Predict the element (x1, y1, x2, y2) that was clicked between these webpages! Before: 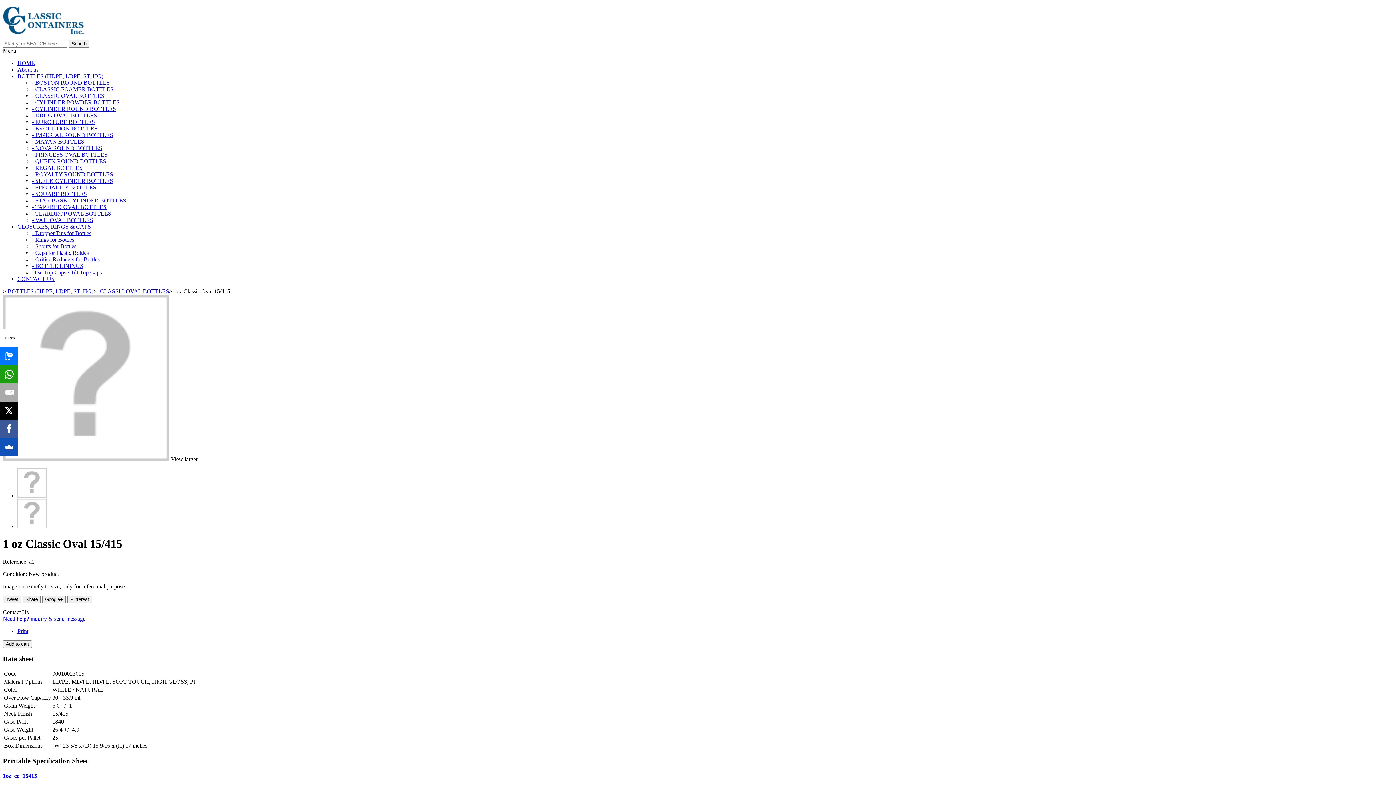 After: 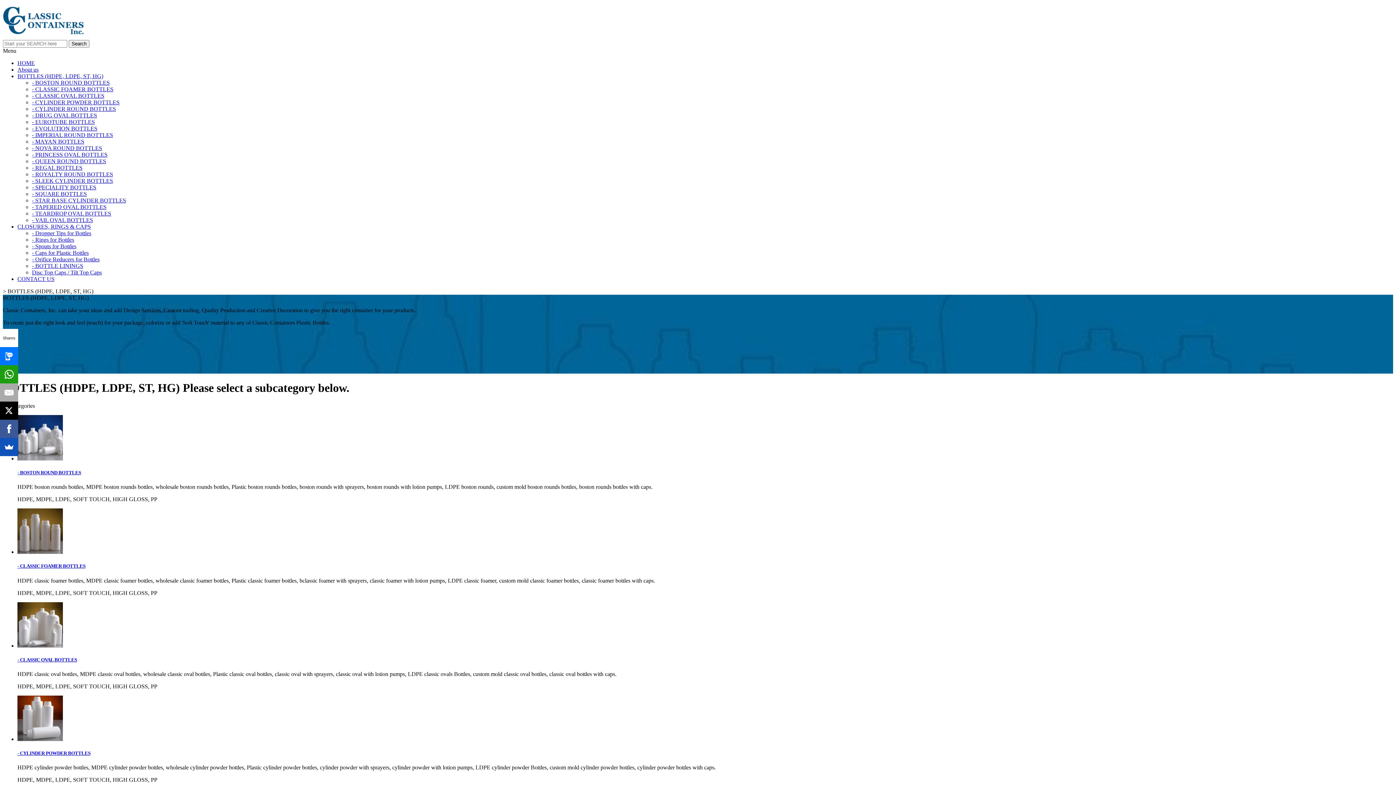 Action: bbox: (7, 288, 93, 294) label: BOTTLES (HDPE, LDPE, ST, HG)